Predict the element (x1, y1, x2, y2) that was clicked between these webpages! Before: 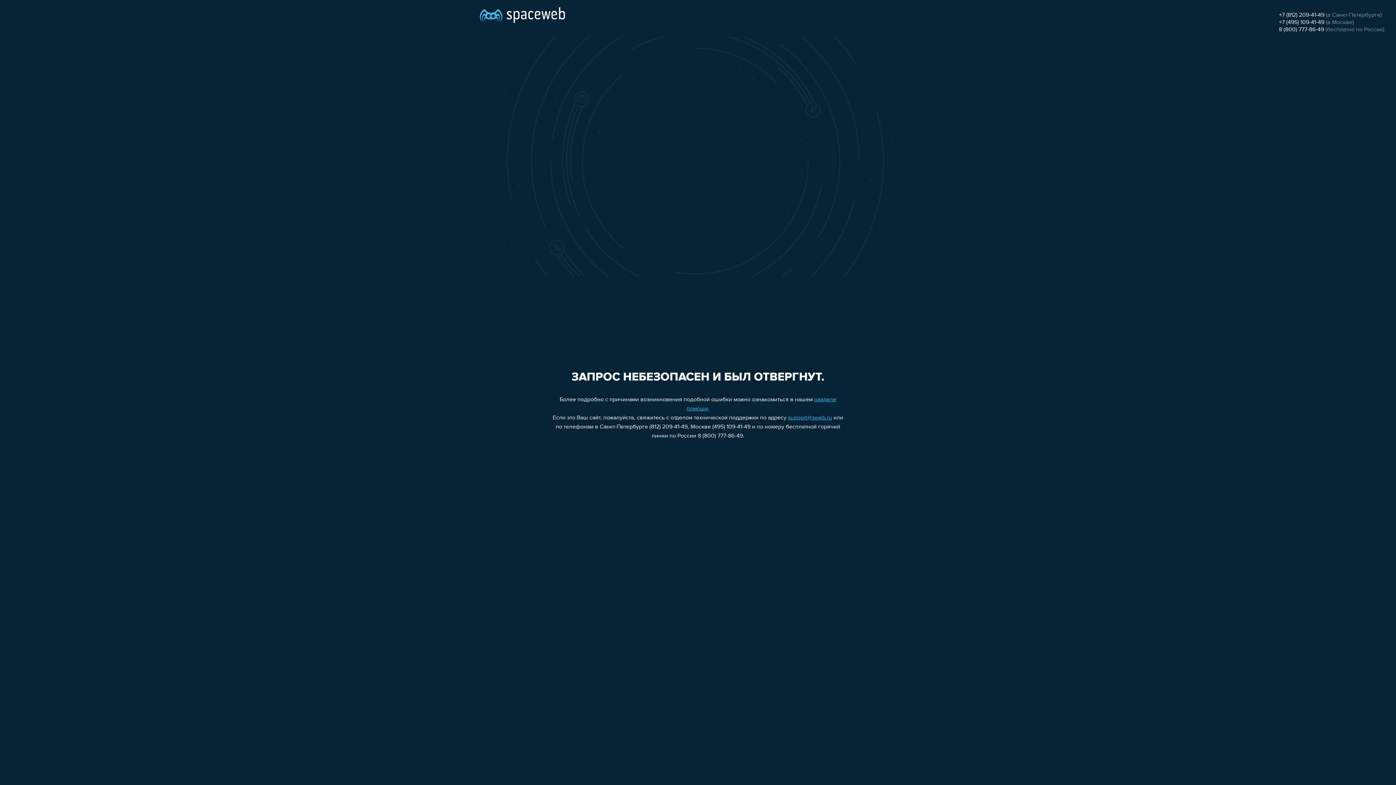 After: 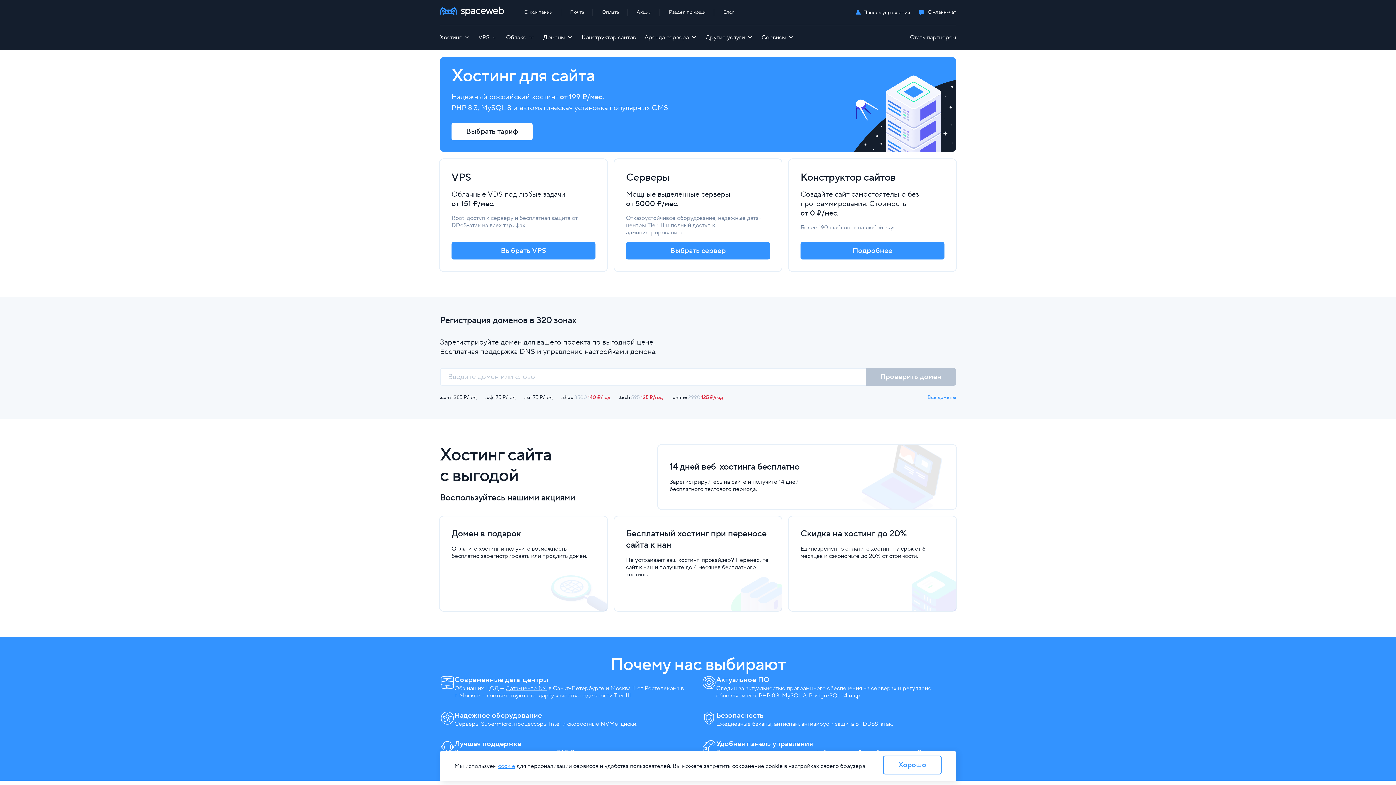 Action: bbox: (480, 0, 565, 25)